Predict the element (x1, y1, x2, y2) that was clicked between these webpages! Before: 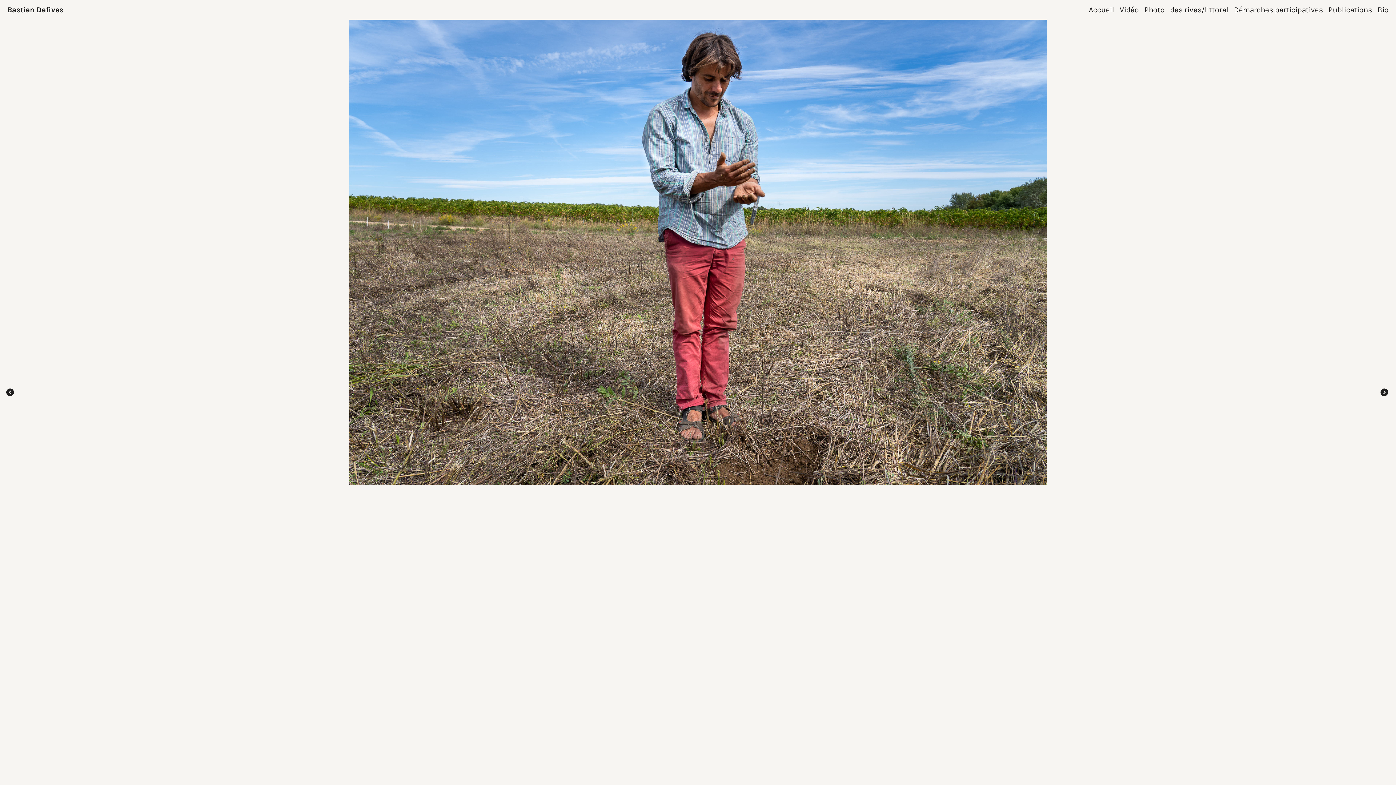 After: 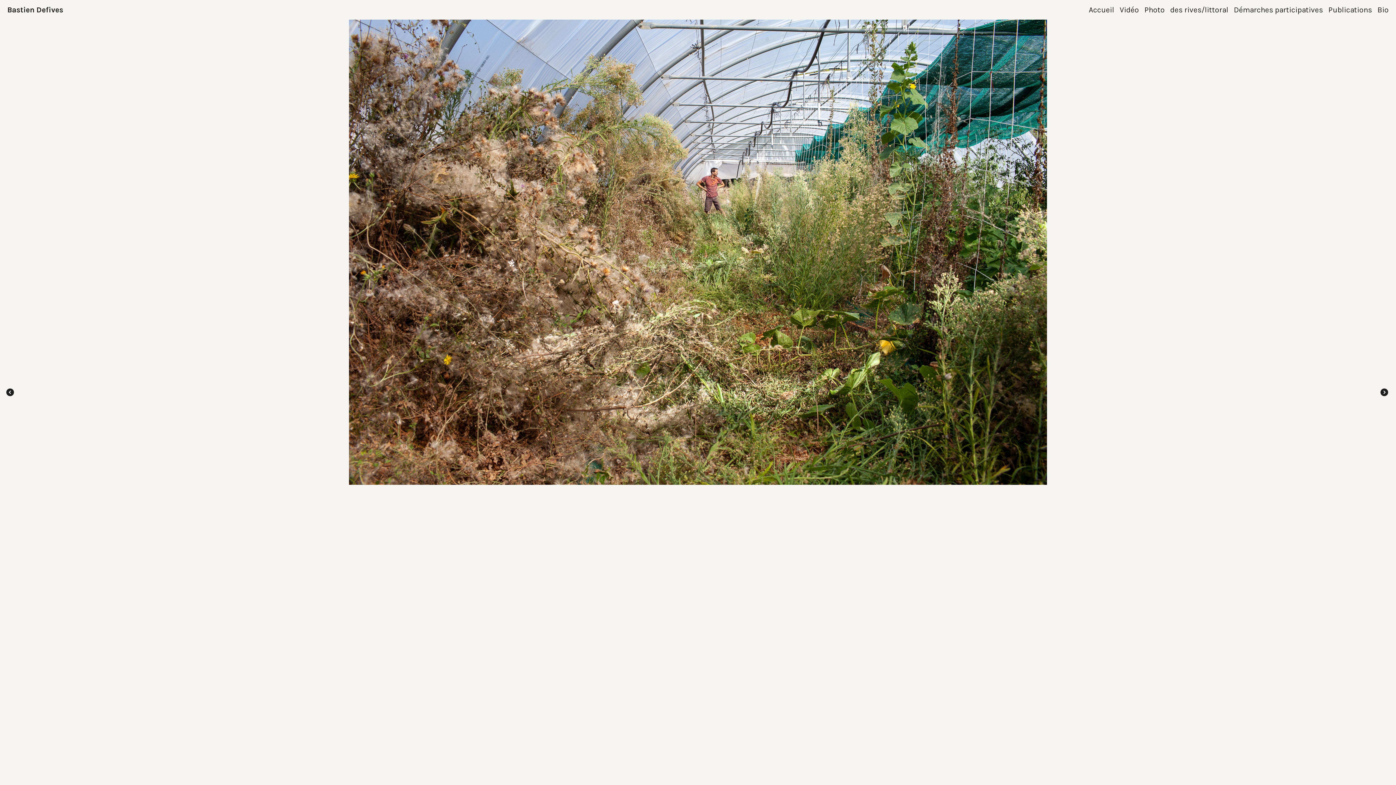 Action: bbox: (0, 381, 21, 403)